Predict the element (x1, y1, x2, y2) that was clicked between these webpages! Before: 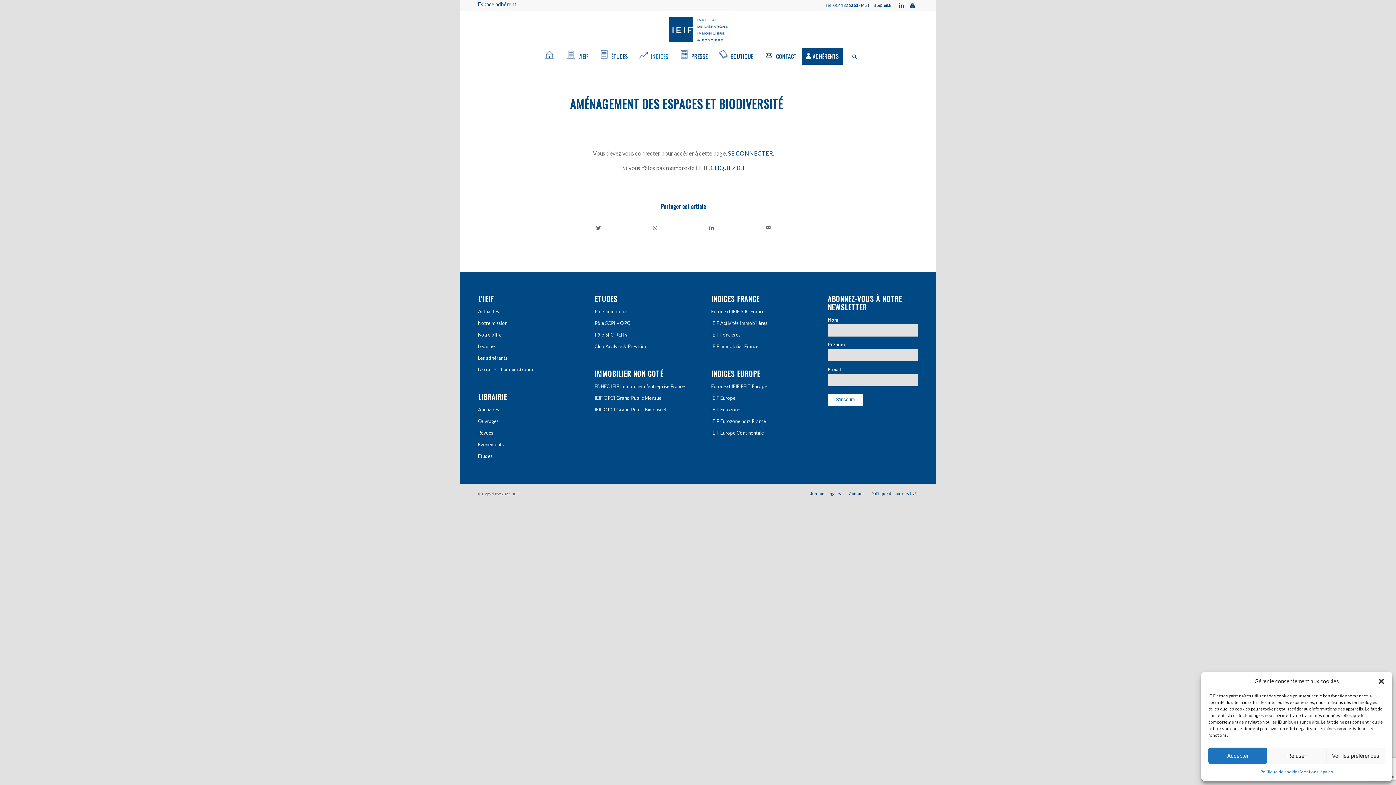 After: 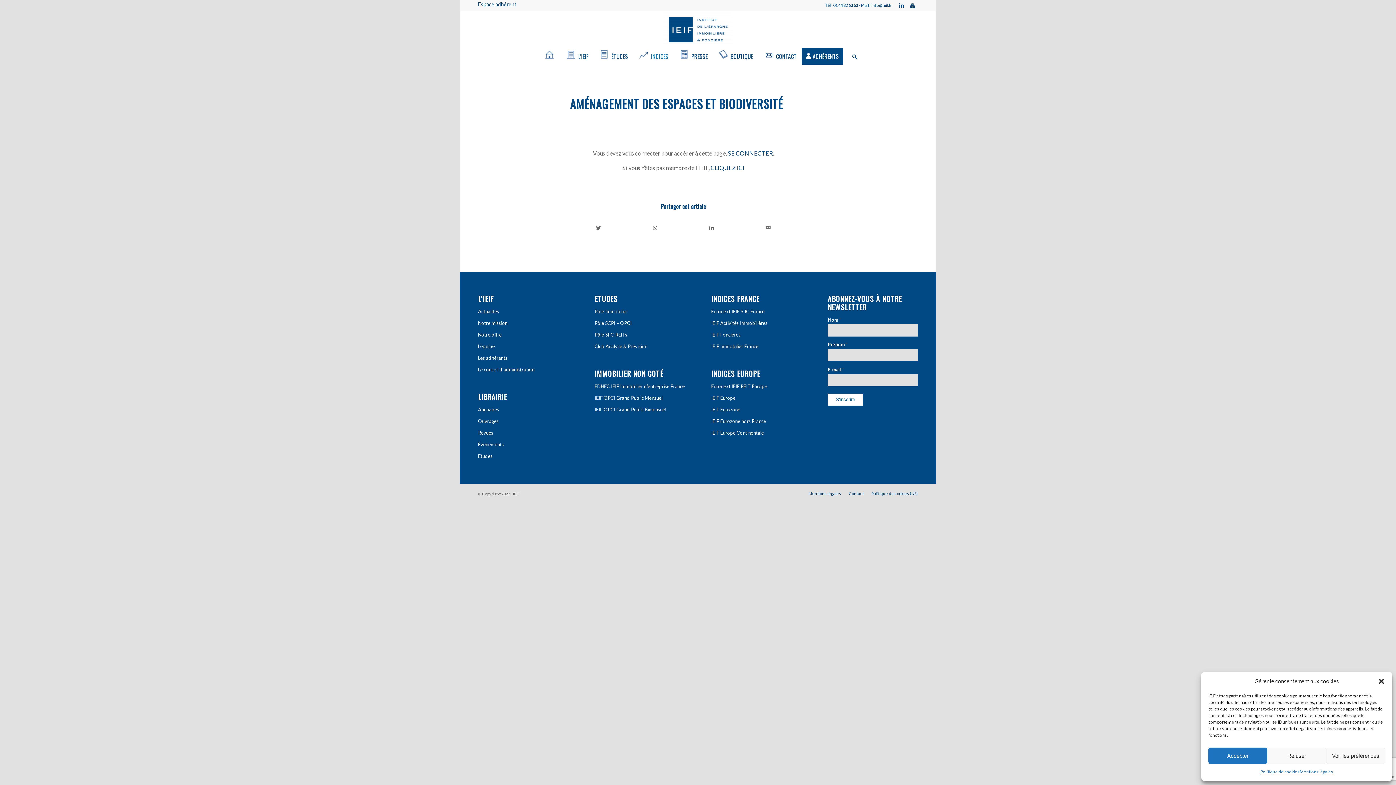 Action: label: AMÉNAGEMENT DES ESPACES ET BIODIVERSITÉ bbox: (570, 95, 783, 112)